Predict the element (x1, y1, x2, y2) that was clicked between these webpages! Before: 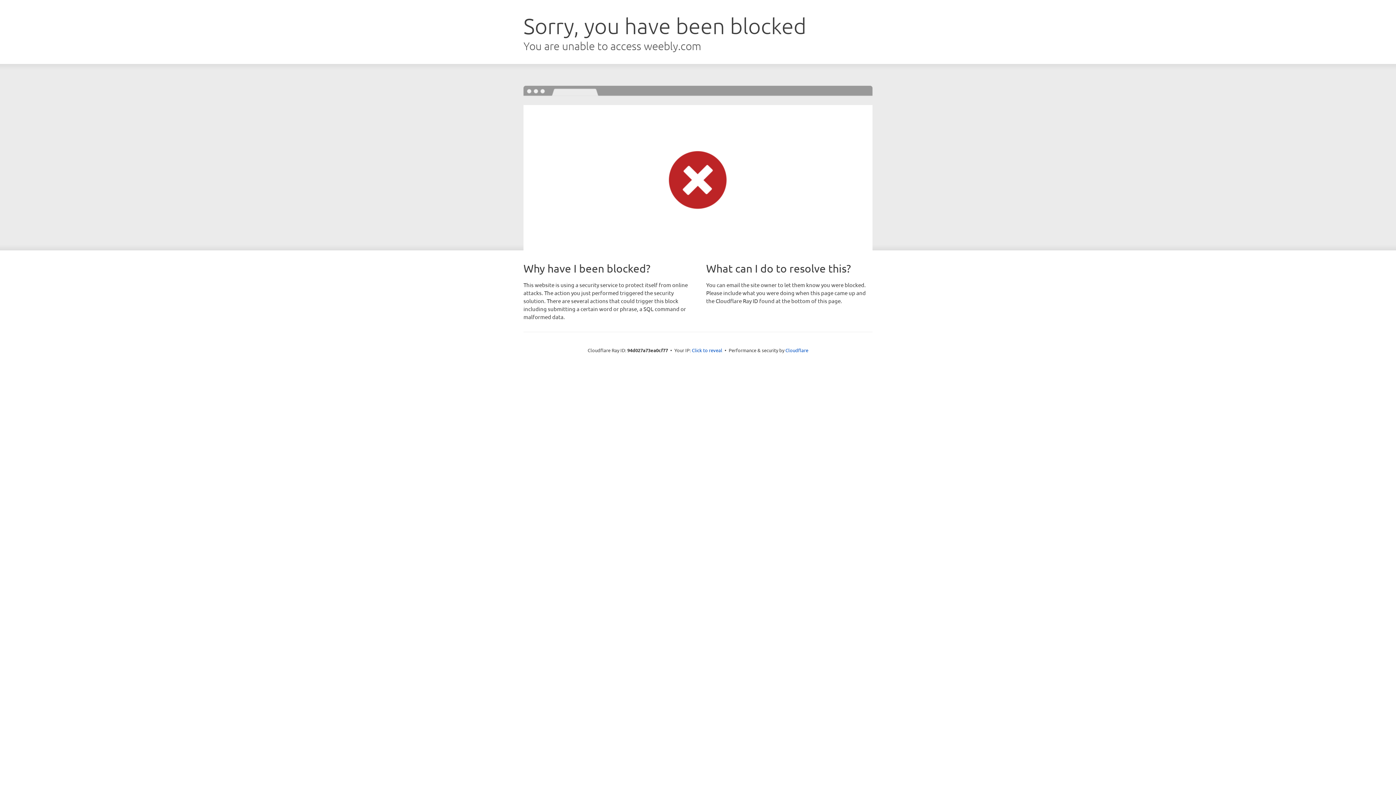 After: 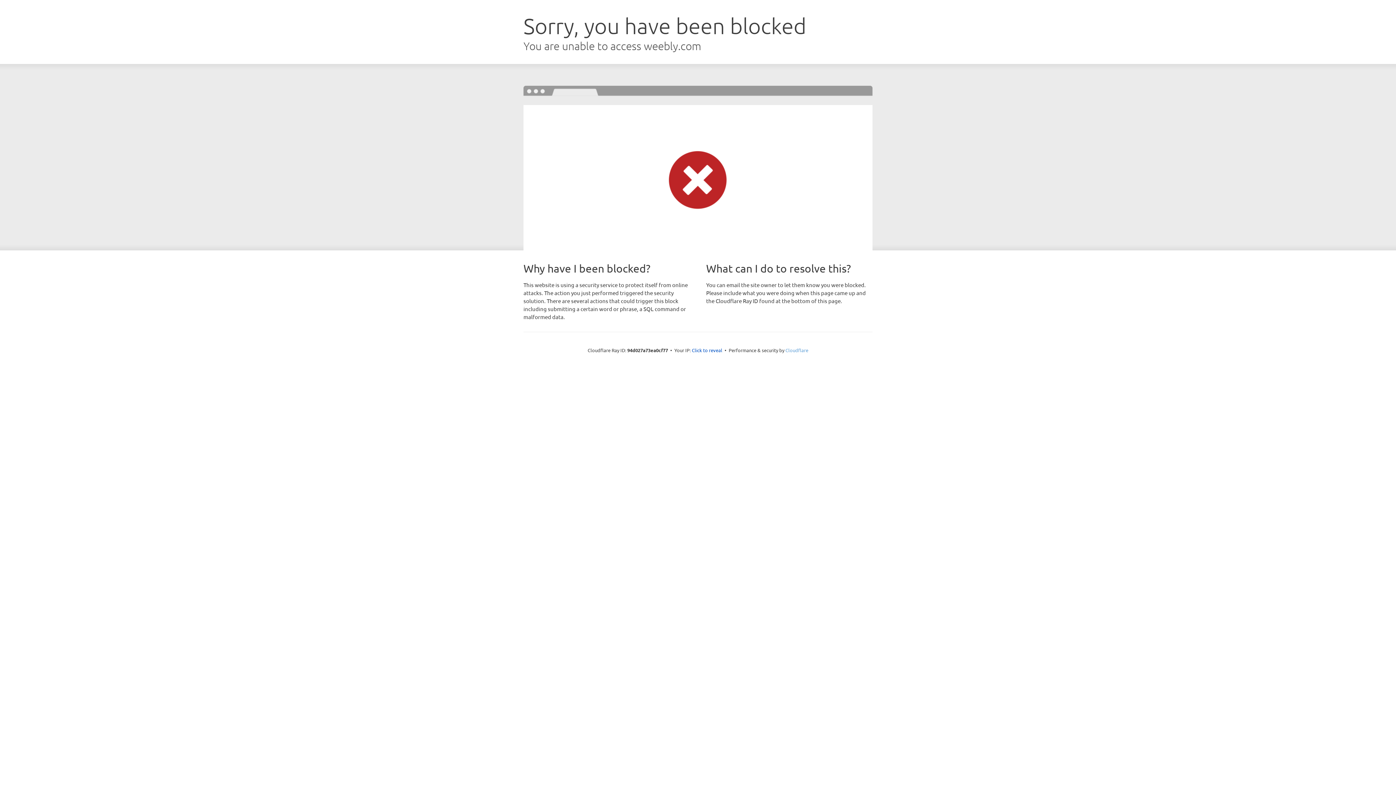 Action: label: Cloudflare bbox: (785, 347, 808, 353)